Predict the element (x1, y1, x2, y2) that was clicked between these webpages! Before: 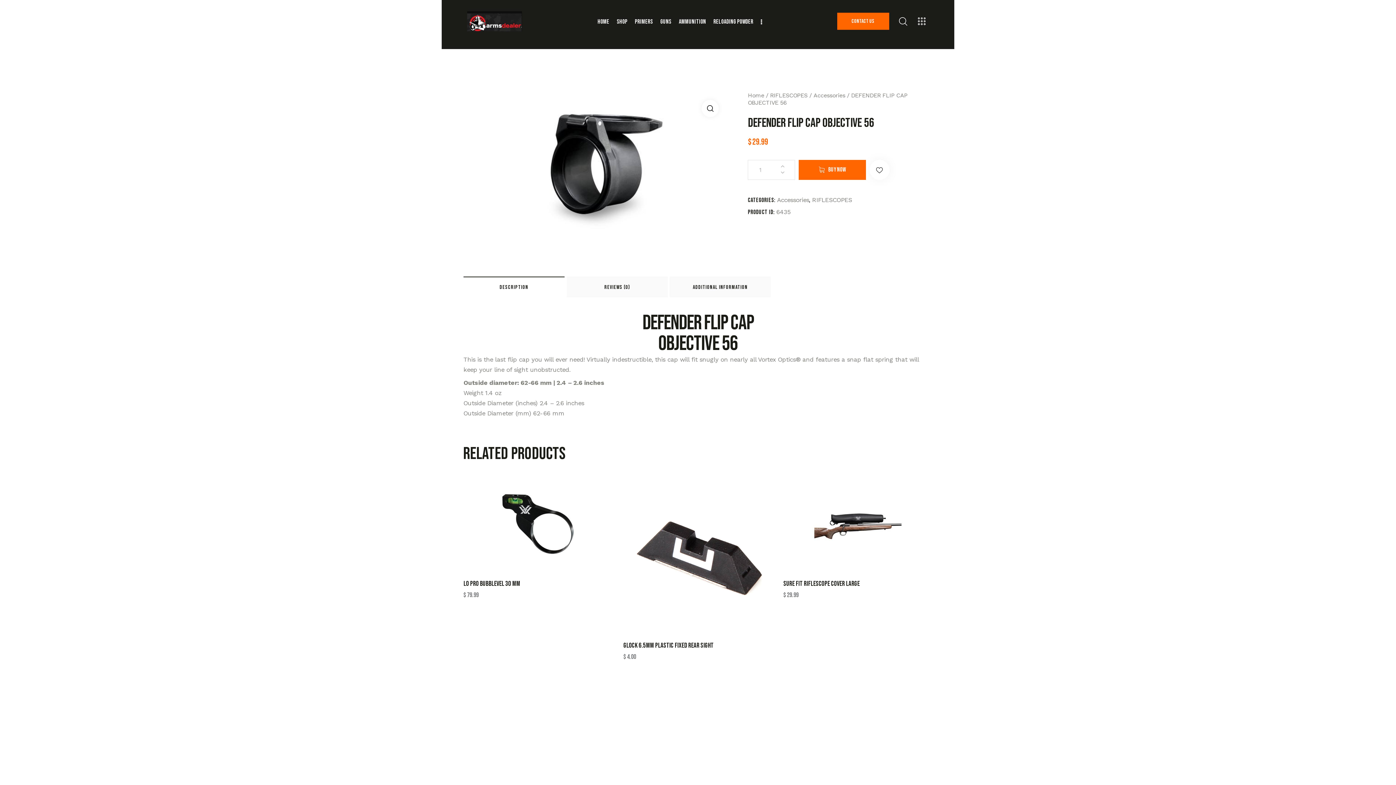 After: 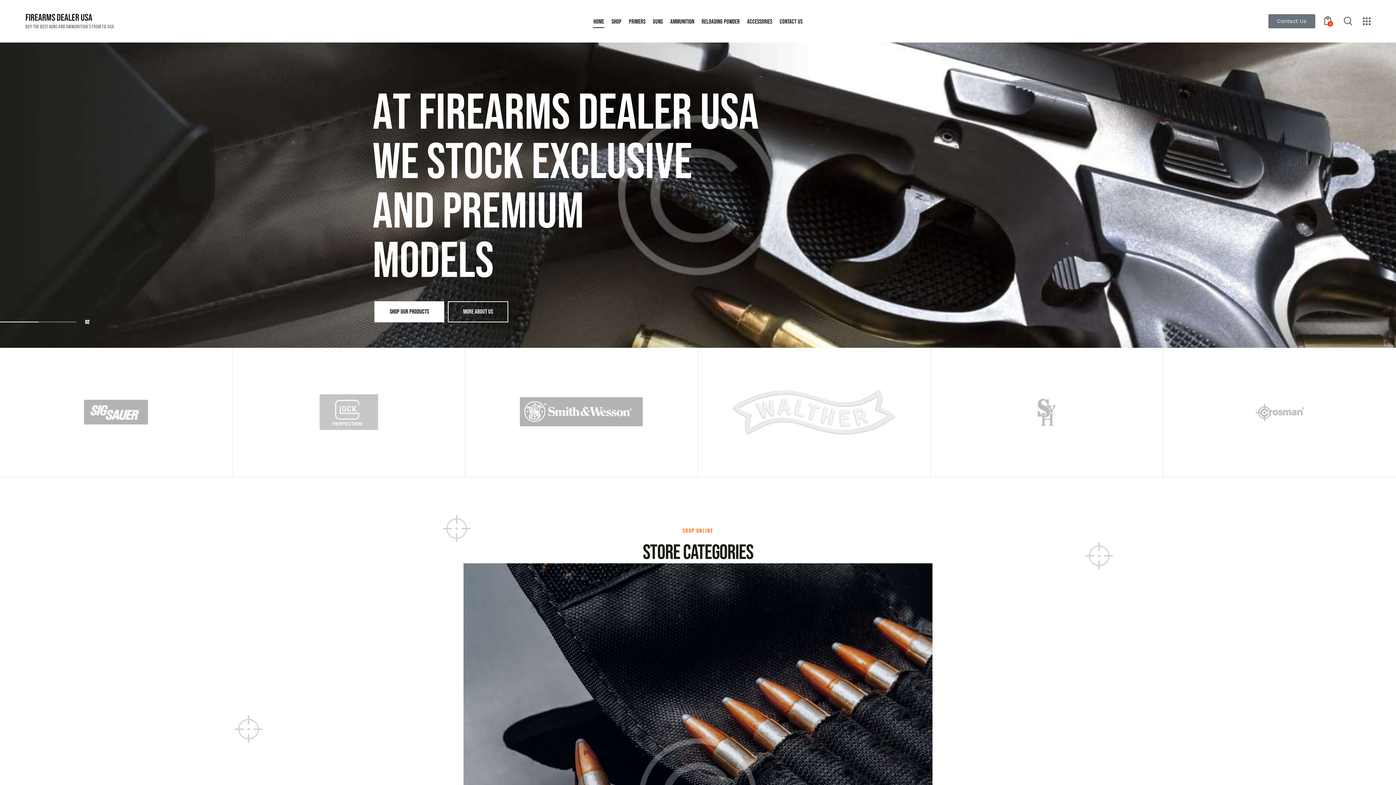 Action: label: Home bbox: (748, 92, 764, 98)